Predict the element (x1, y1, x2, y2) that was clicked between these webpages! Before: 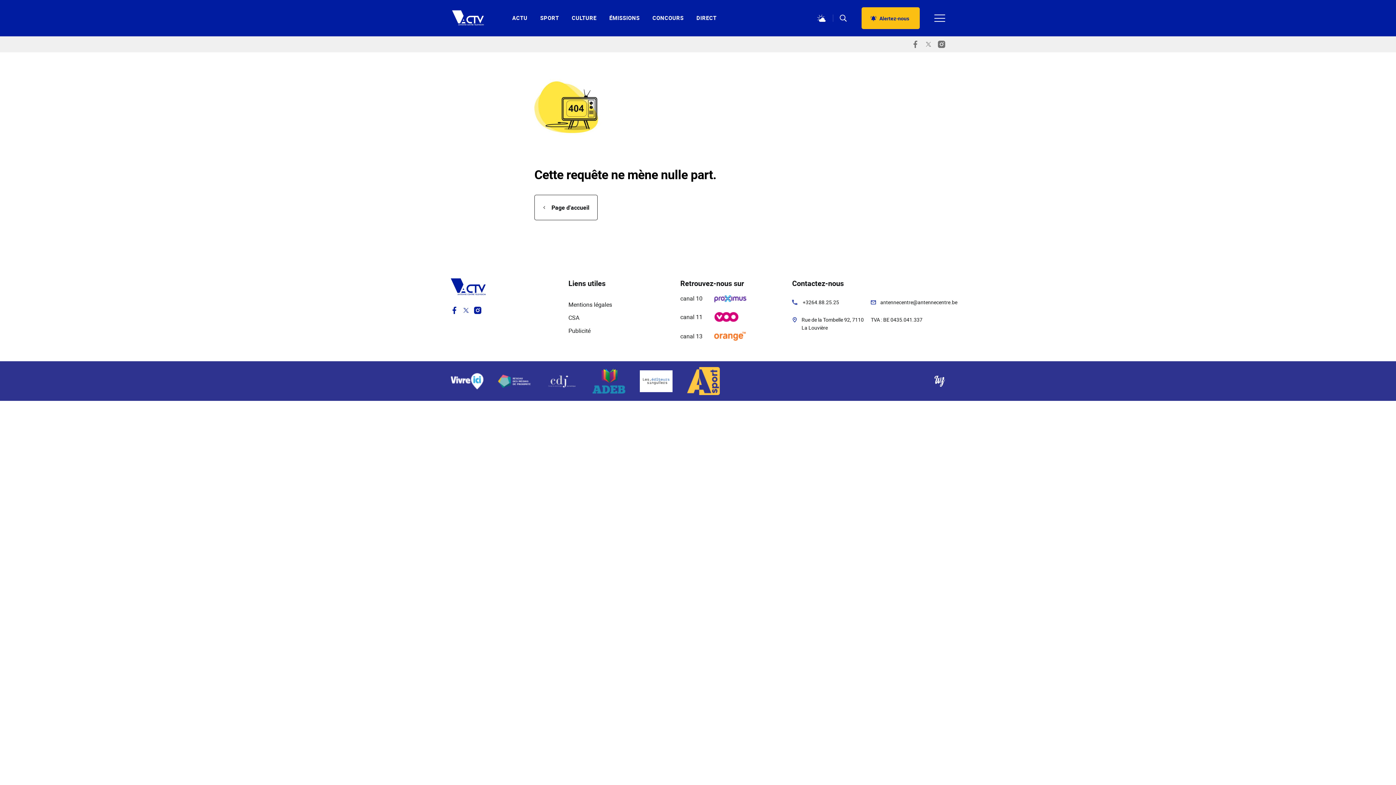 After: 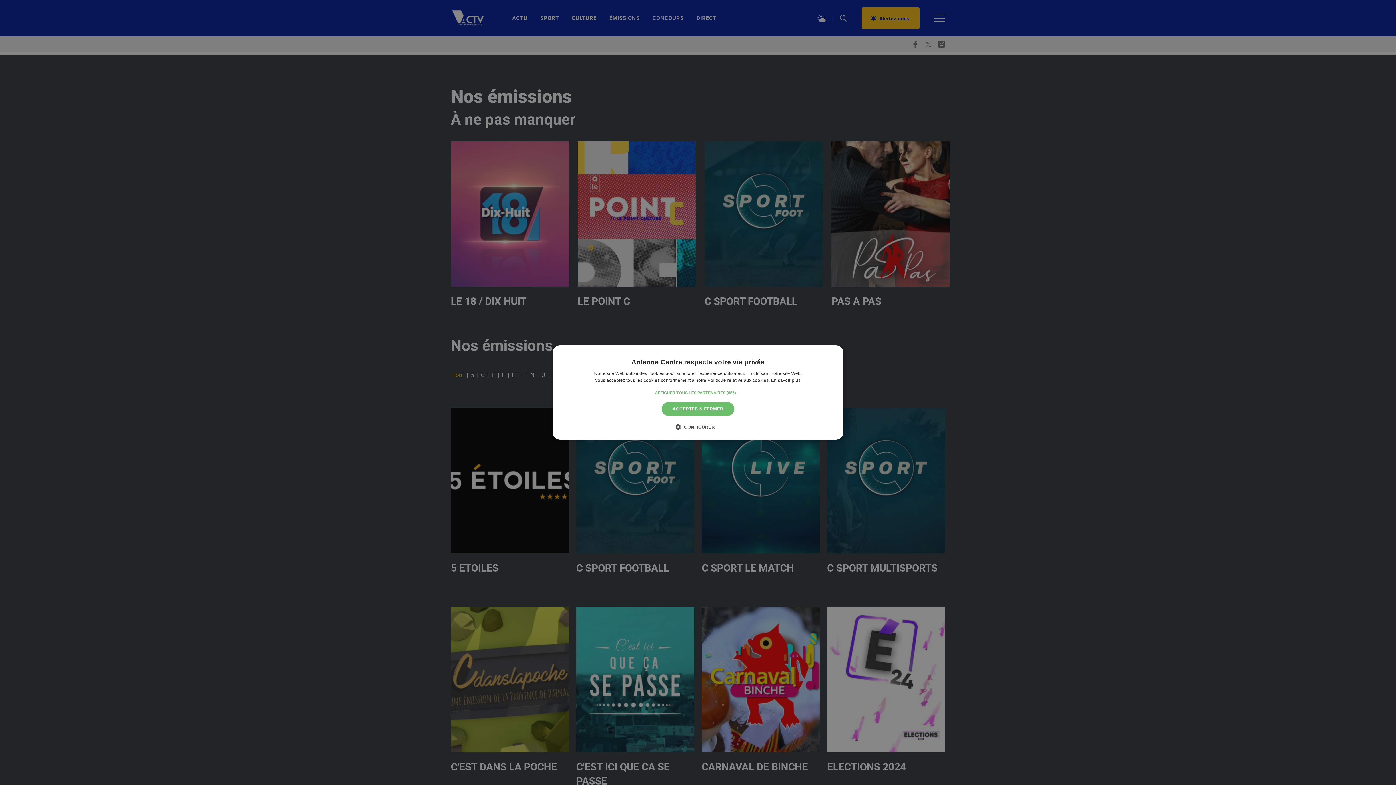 Action: bbox: (603, 14, 646, 27) label: ÉMISSIONS